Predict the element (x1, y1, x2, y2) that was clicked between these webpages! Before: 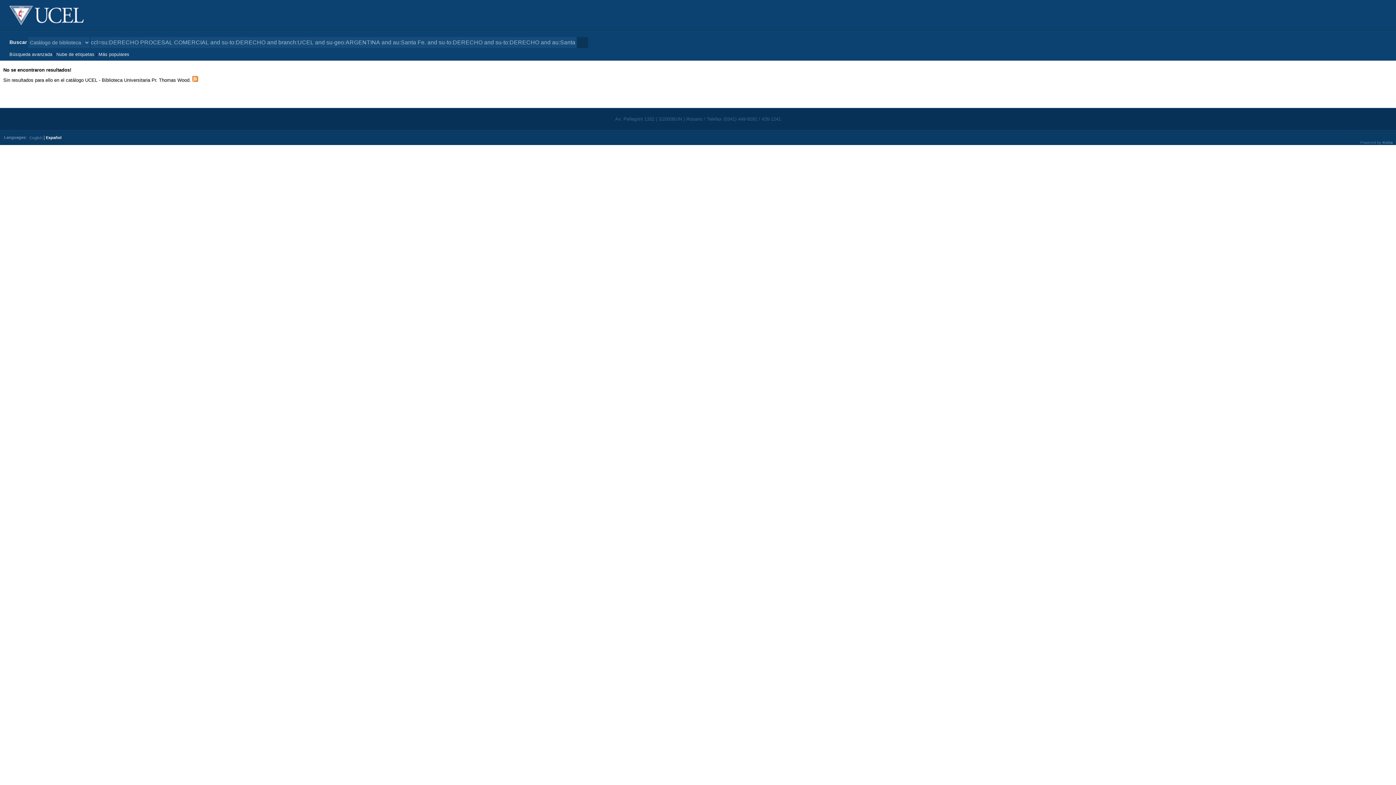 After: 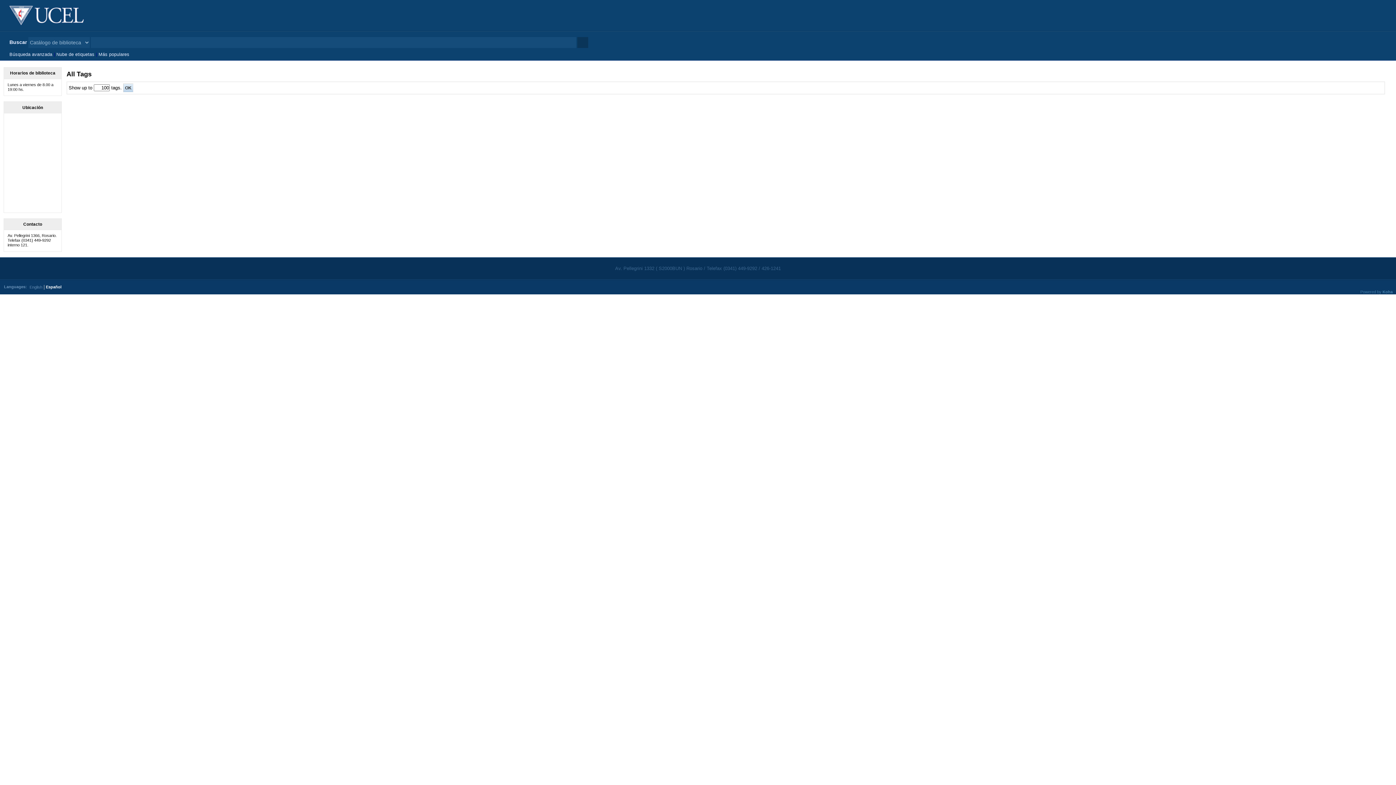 Action: bbox: (56, 51, 94, 56) label: Nube de etiquetas